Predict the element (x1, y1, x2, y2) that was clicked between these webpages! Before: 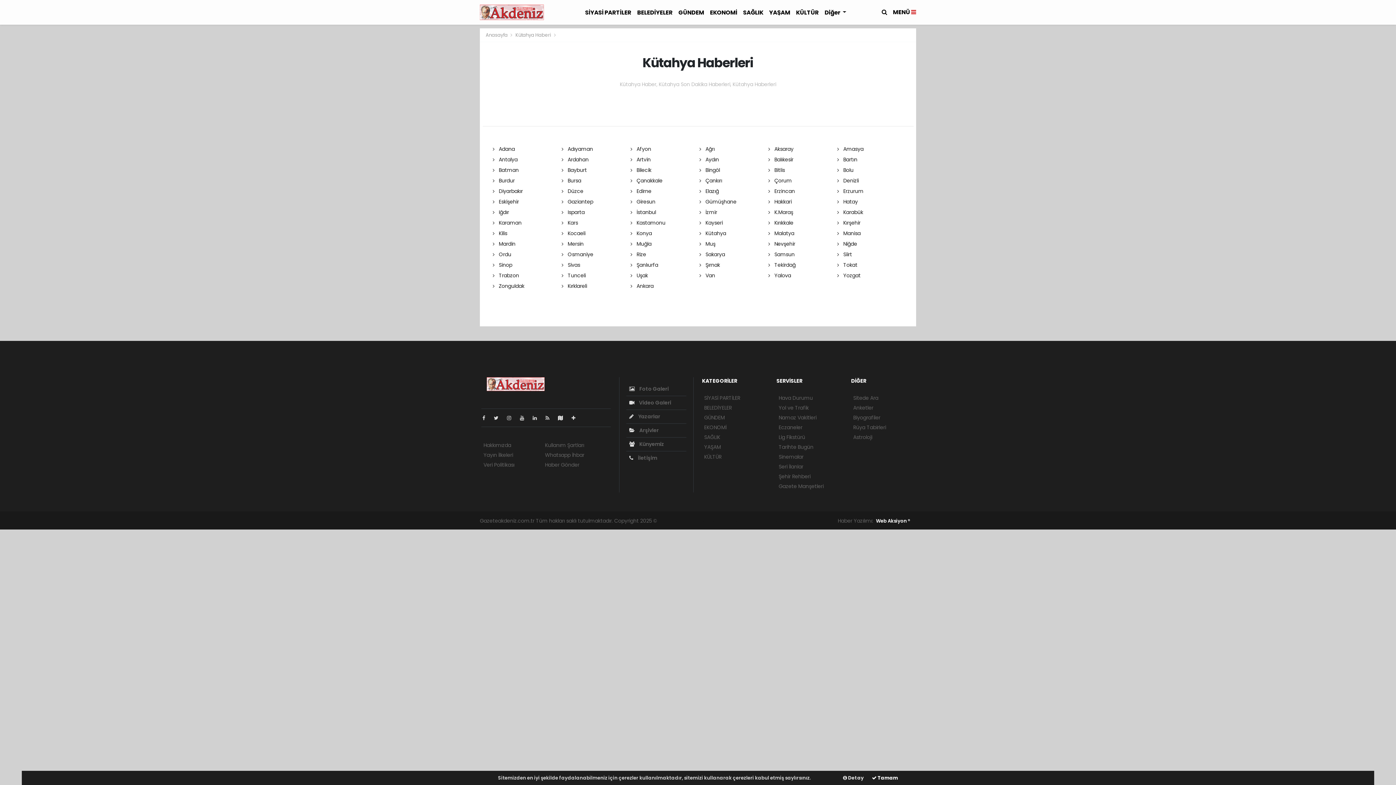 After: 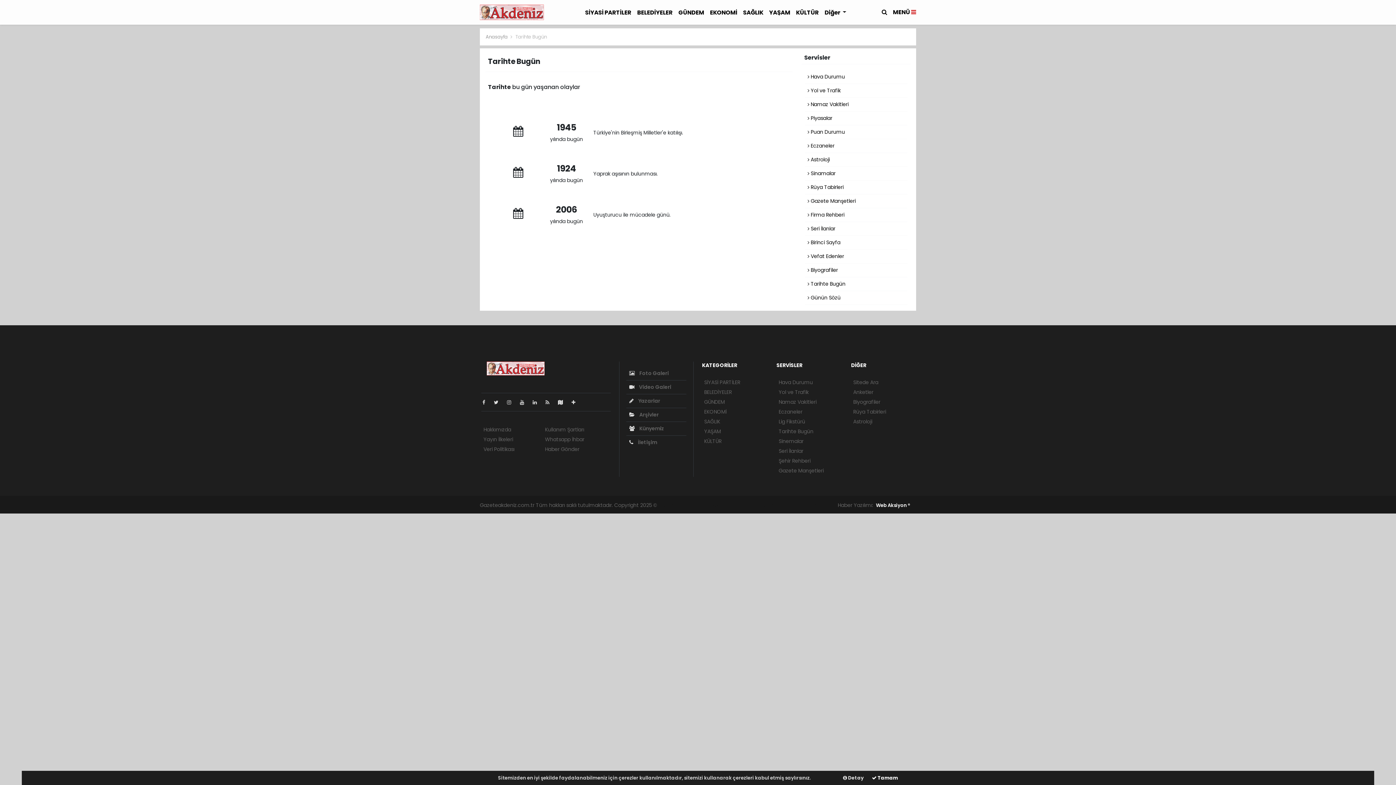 Action: bbox: (778, 443, 813, 450) label: Tarihte Bugün